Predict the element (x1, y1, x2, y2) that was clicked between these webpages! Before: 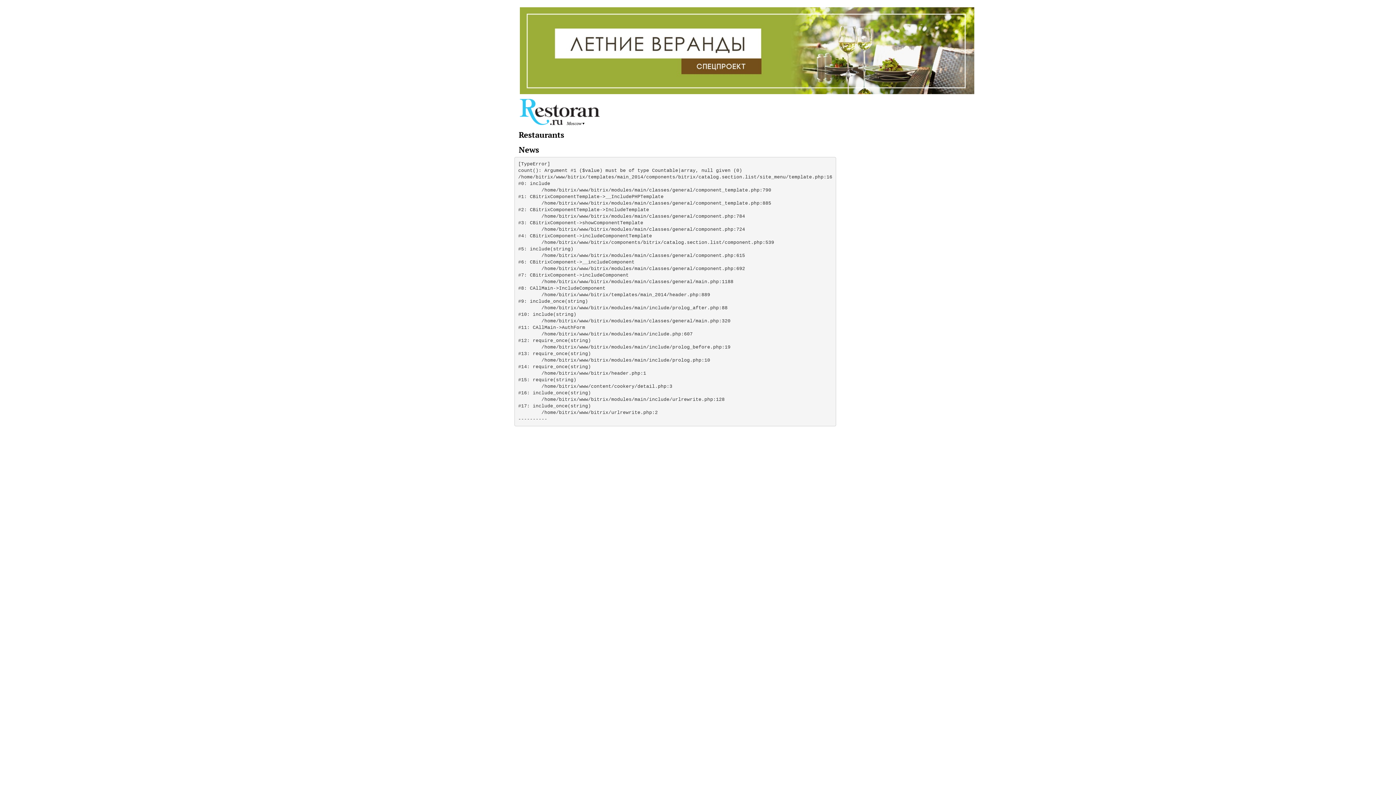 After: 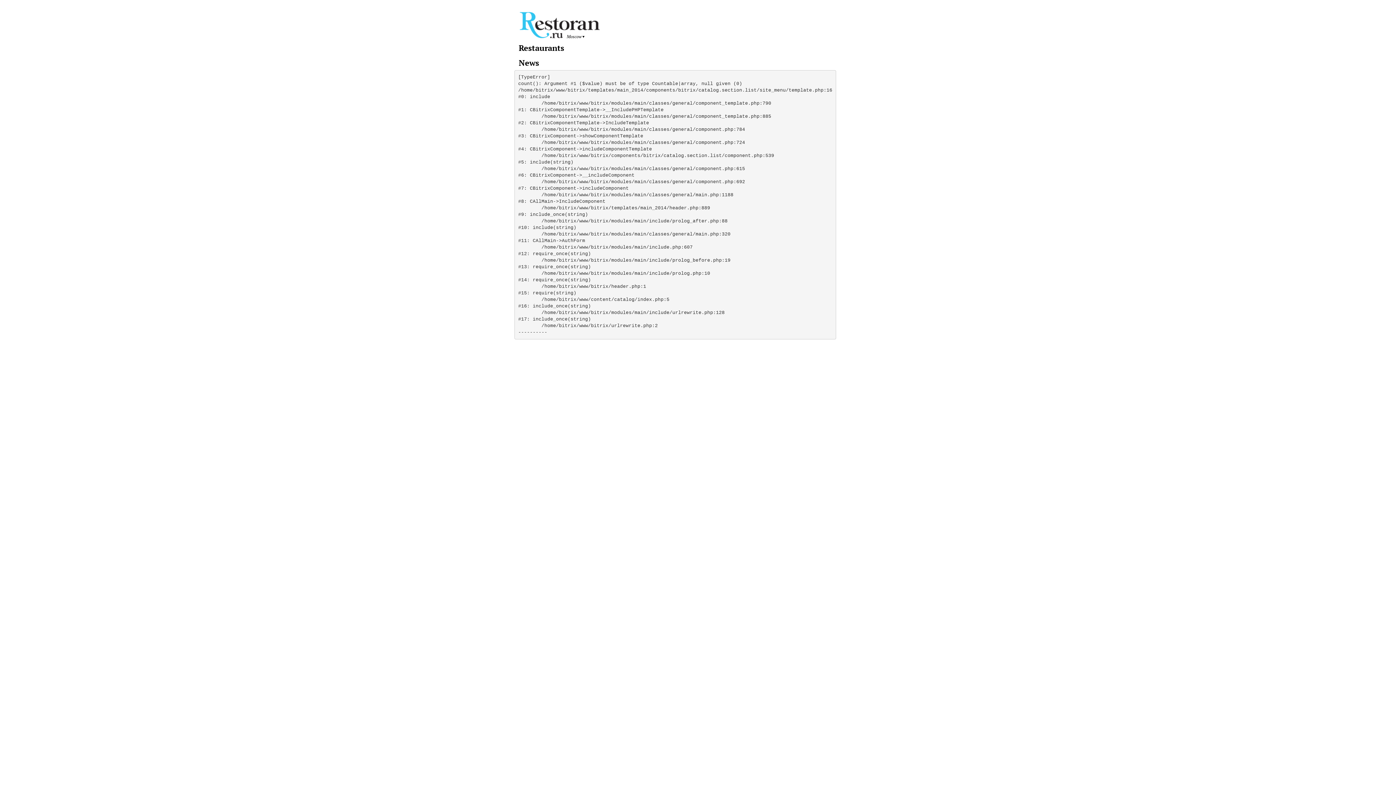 Action: bbox: (514, 127, 568, 142) label: Restaurants